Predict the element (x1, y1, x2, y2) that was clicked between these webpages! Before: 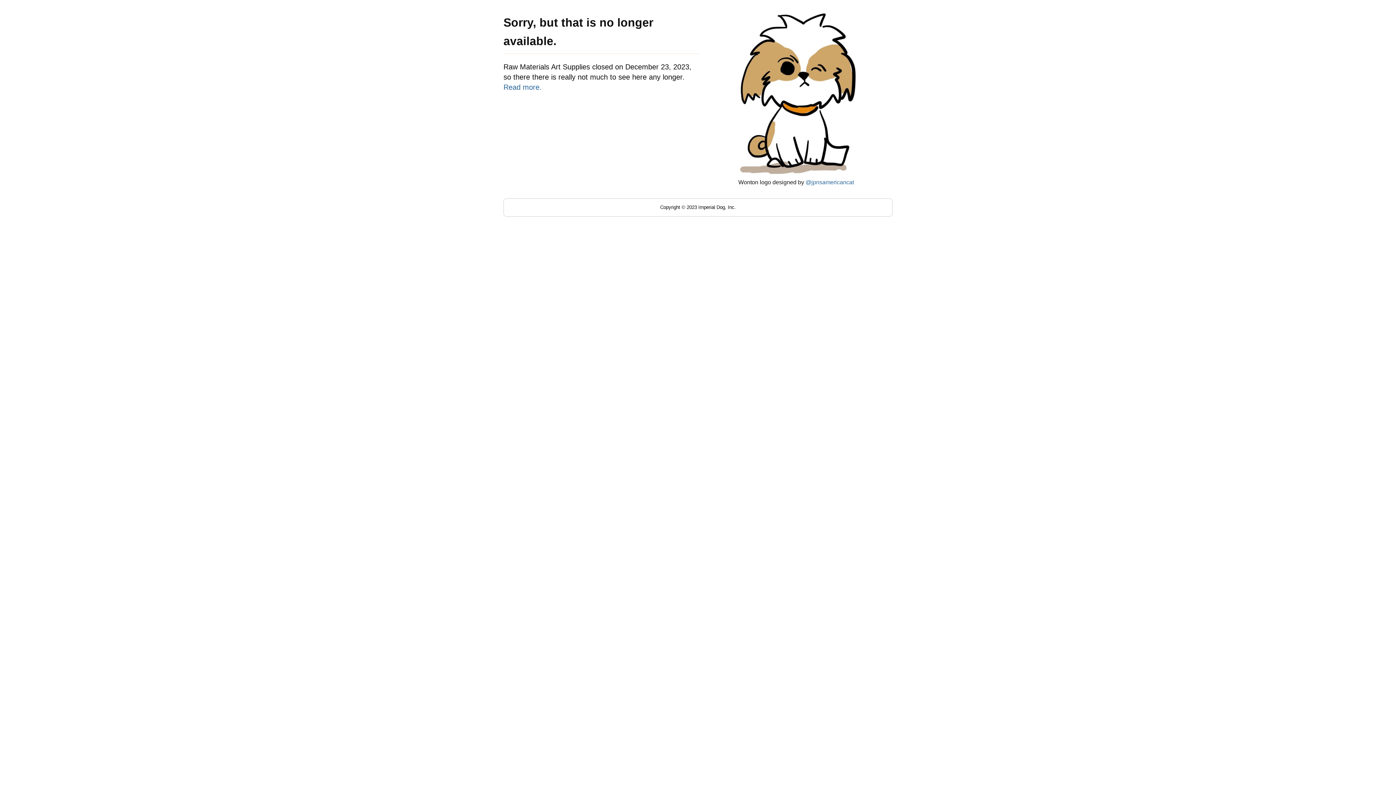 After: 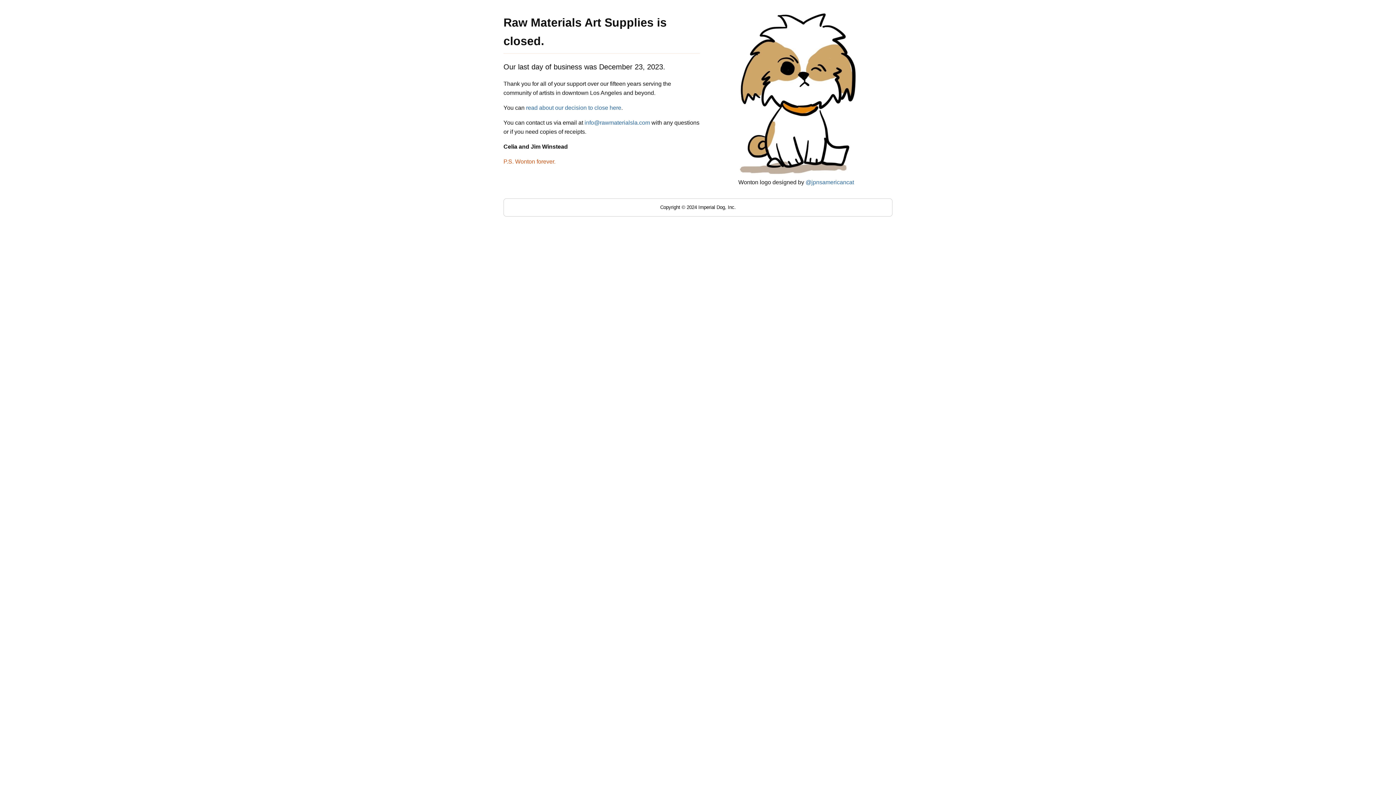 Action: bbox: (503, 83, 541, 91) label: Read more.